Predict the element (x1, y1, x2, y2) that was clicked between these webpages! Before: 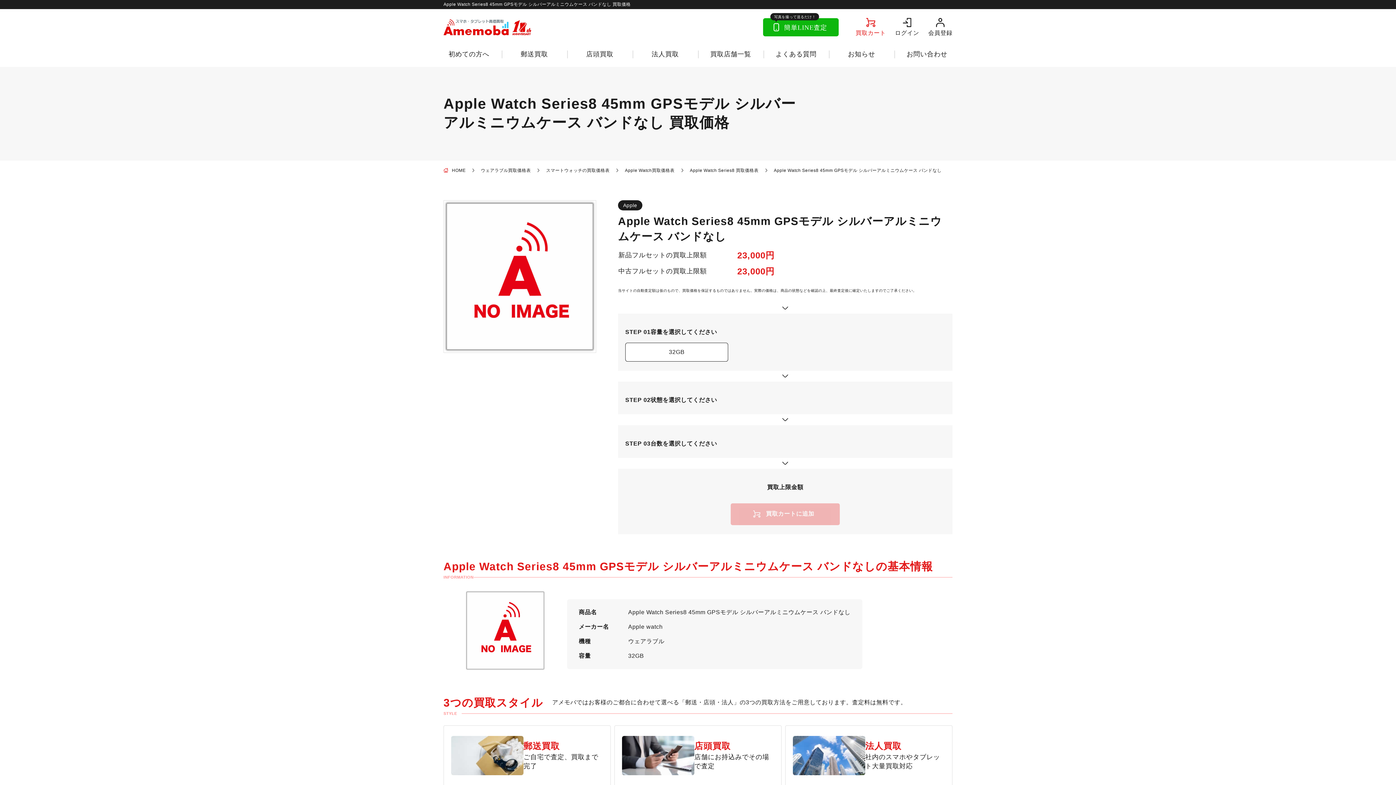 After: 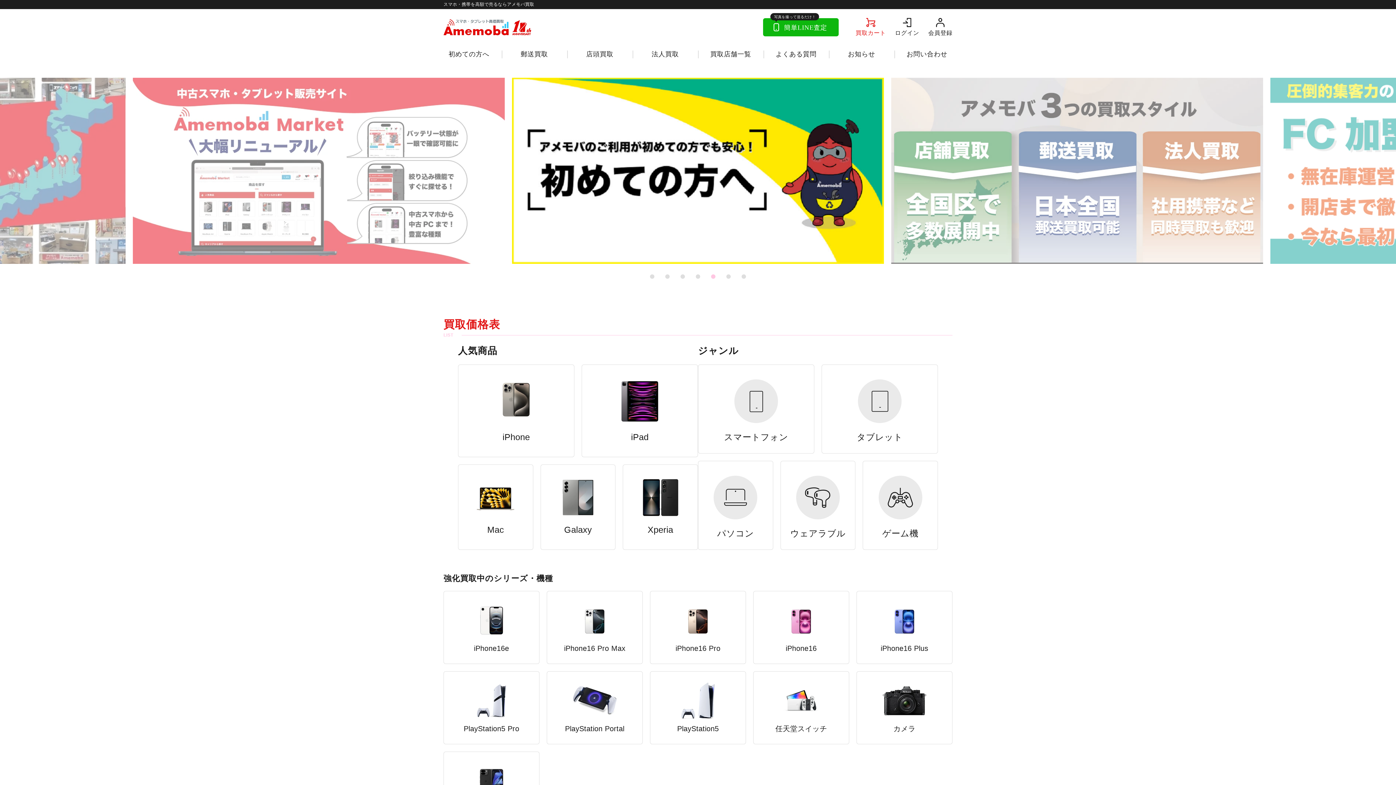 Action: bbox: (443, 19, 531, 35)